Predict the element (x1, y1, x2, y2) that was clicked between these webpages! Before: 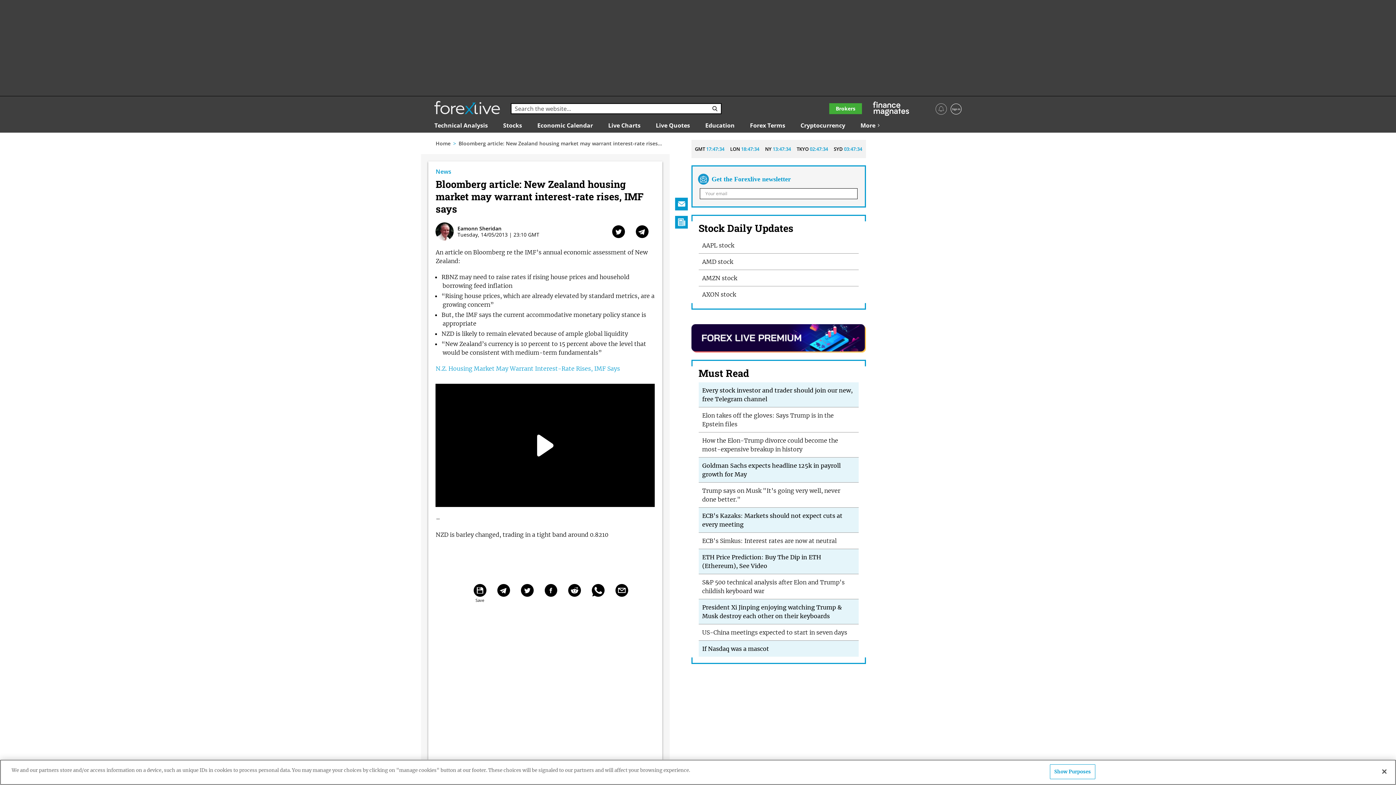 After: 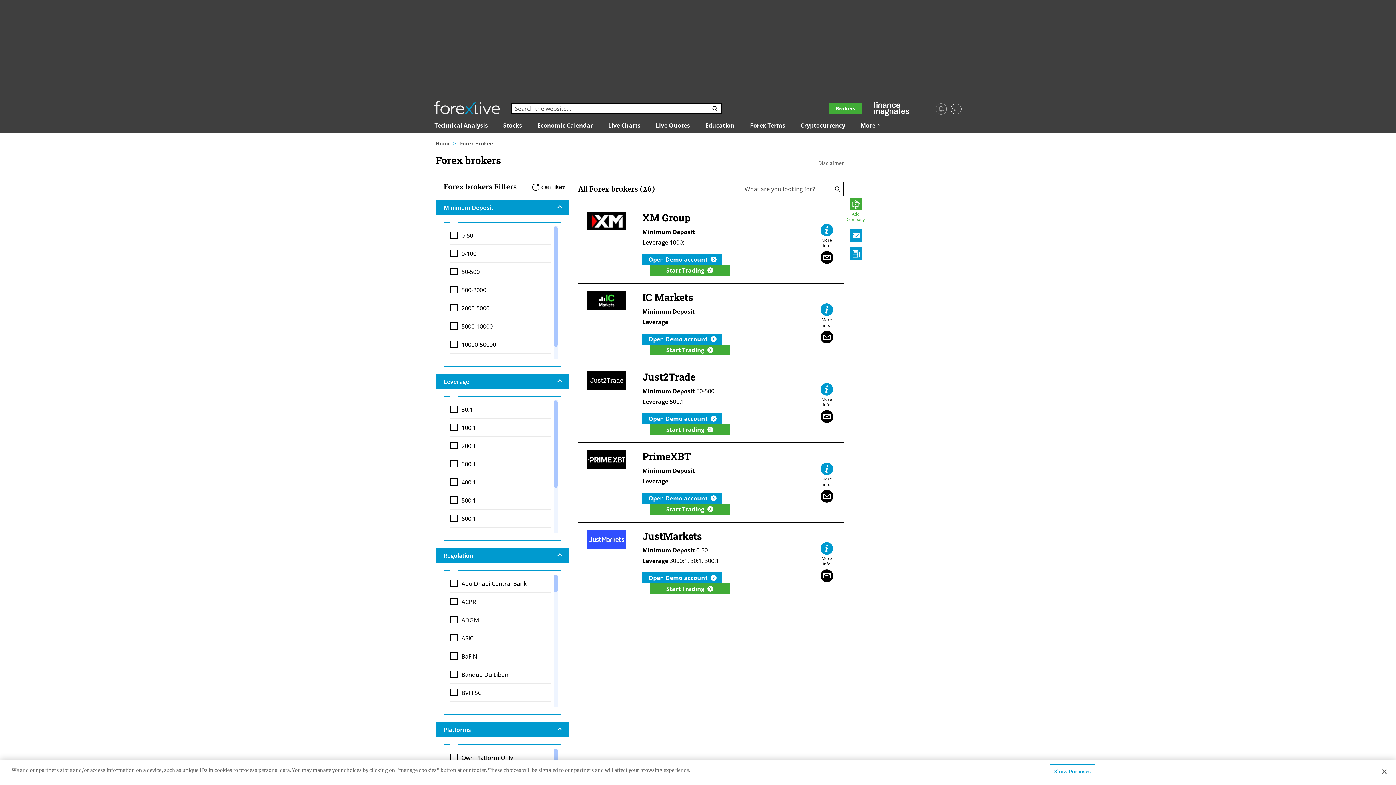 Action: label: Brokers bbox: (829, 103, 862, 114)